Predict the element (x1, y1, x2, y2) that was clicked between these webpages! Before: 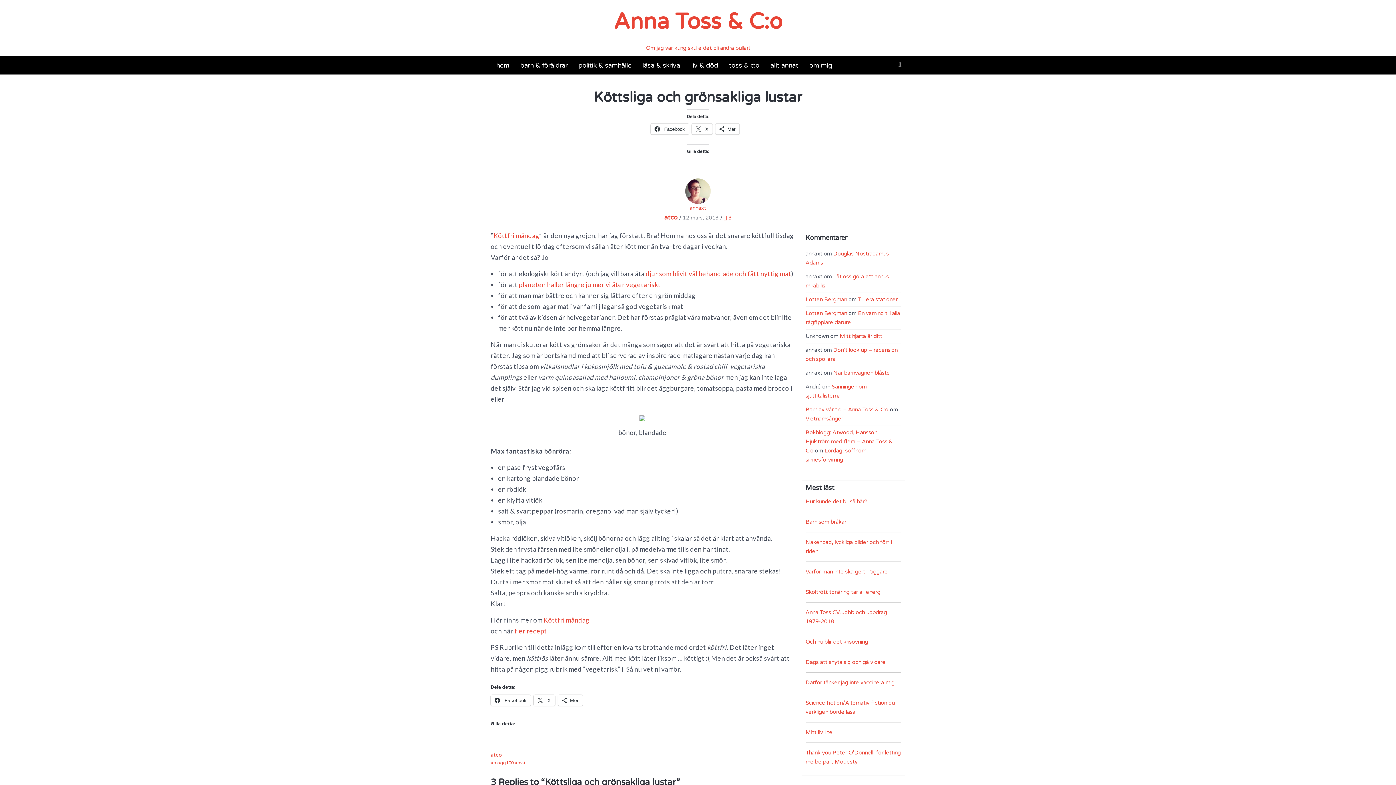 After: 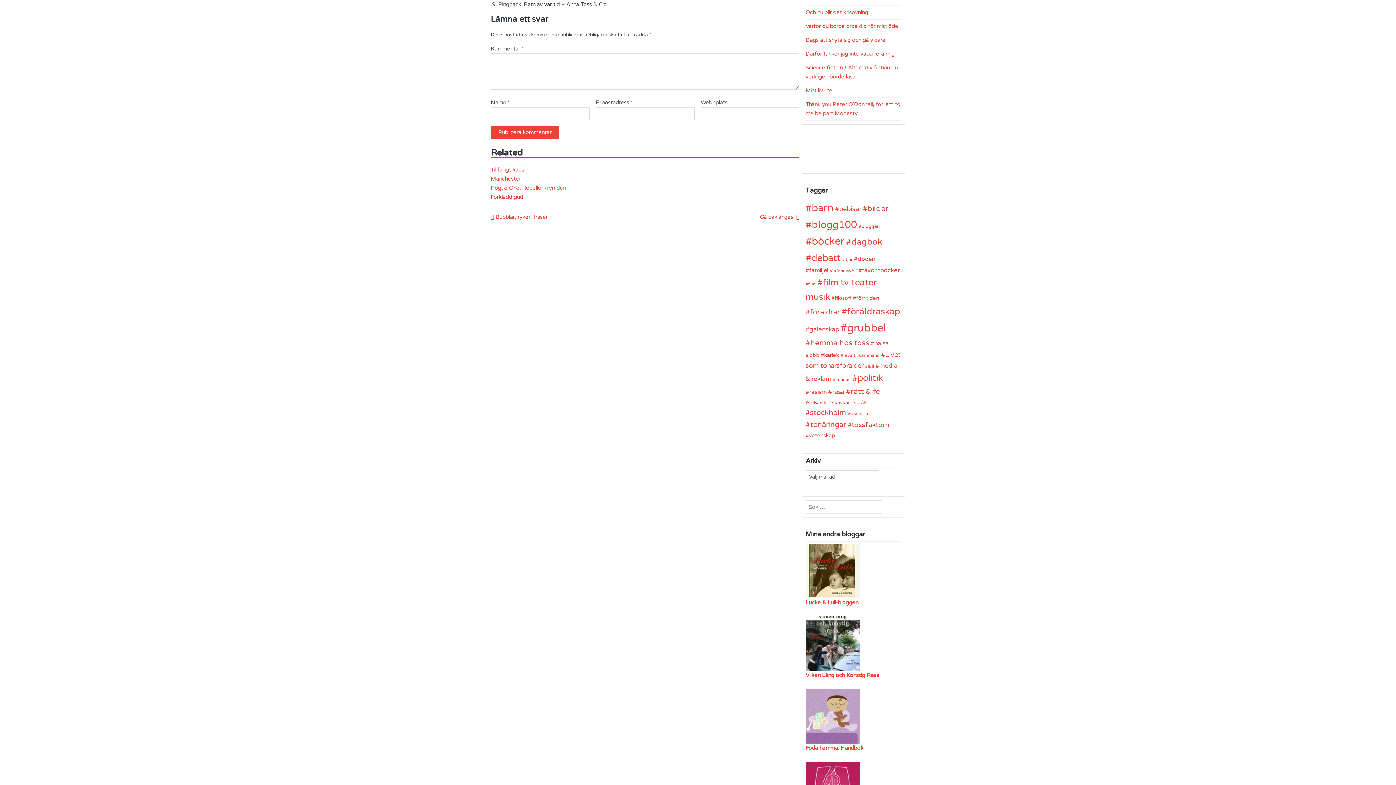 Action: label: Vietnamsånger bbox: (805, 415, 843, 422)